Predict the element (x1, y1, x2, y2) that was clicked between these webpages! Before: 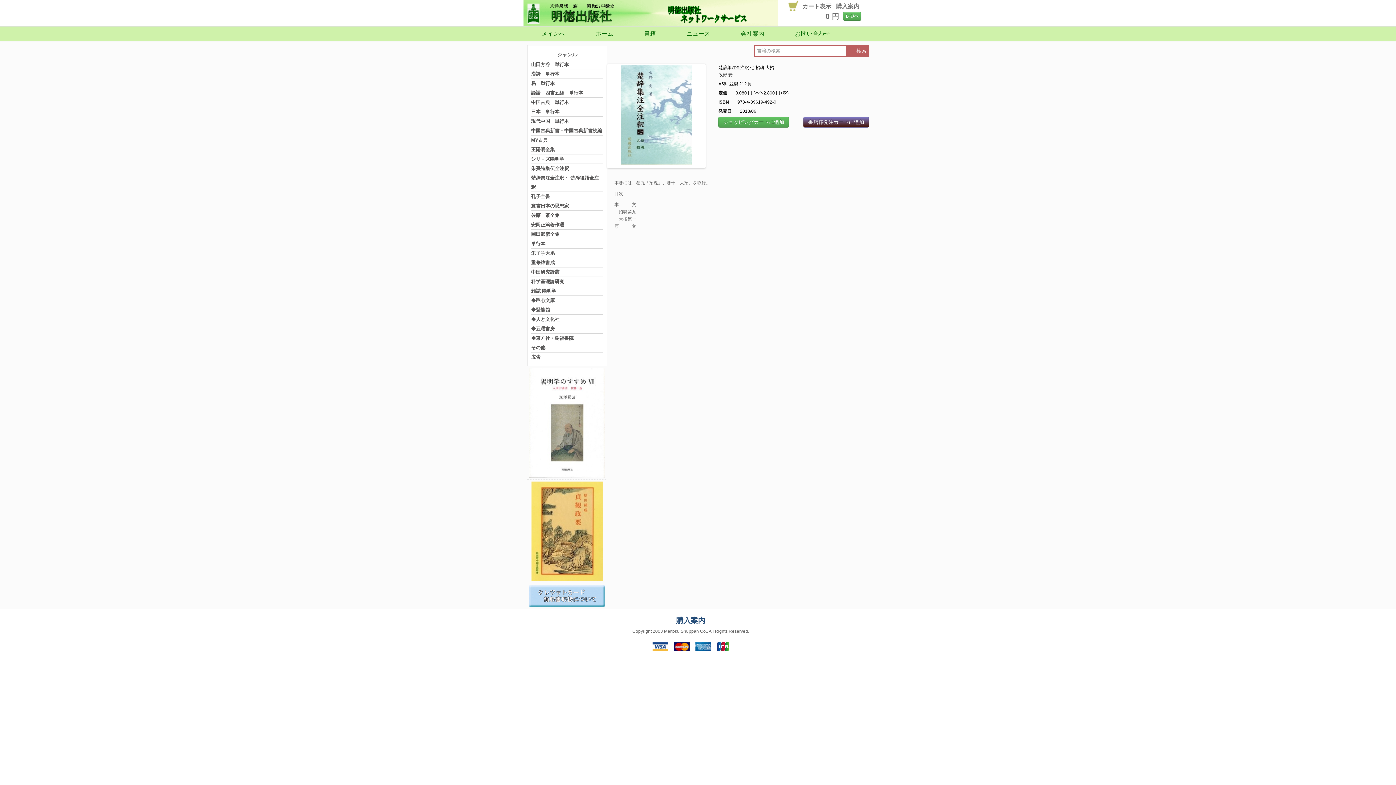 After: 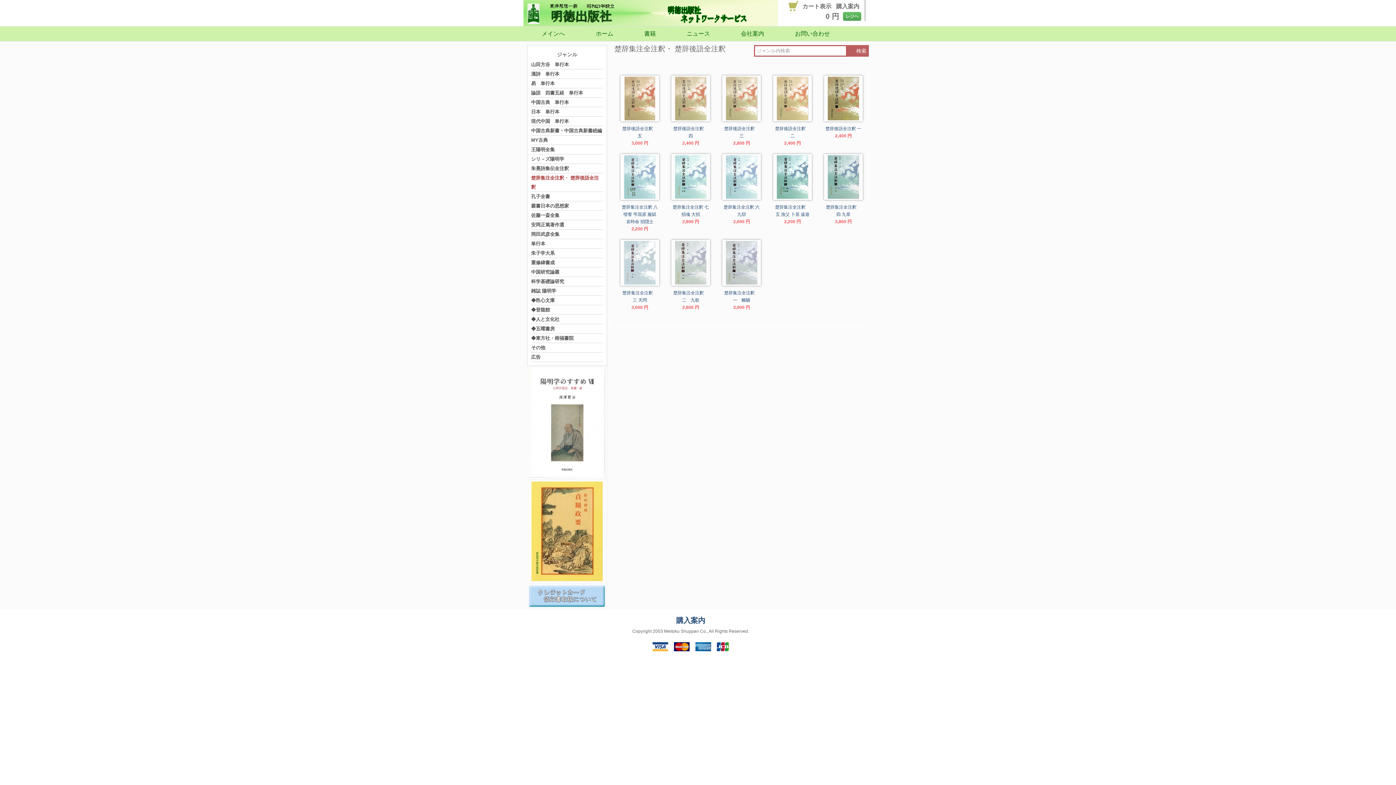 Action: label: 楚辞集注全注釈・ 楚辞後語全注釈 bbox: (531, 173, 603, 192)